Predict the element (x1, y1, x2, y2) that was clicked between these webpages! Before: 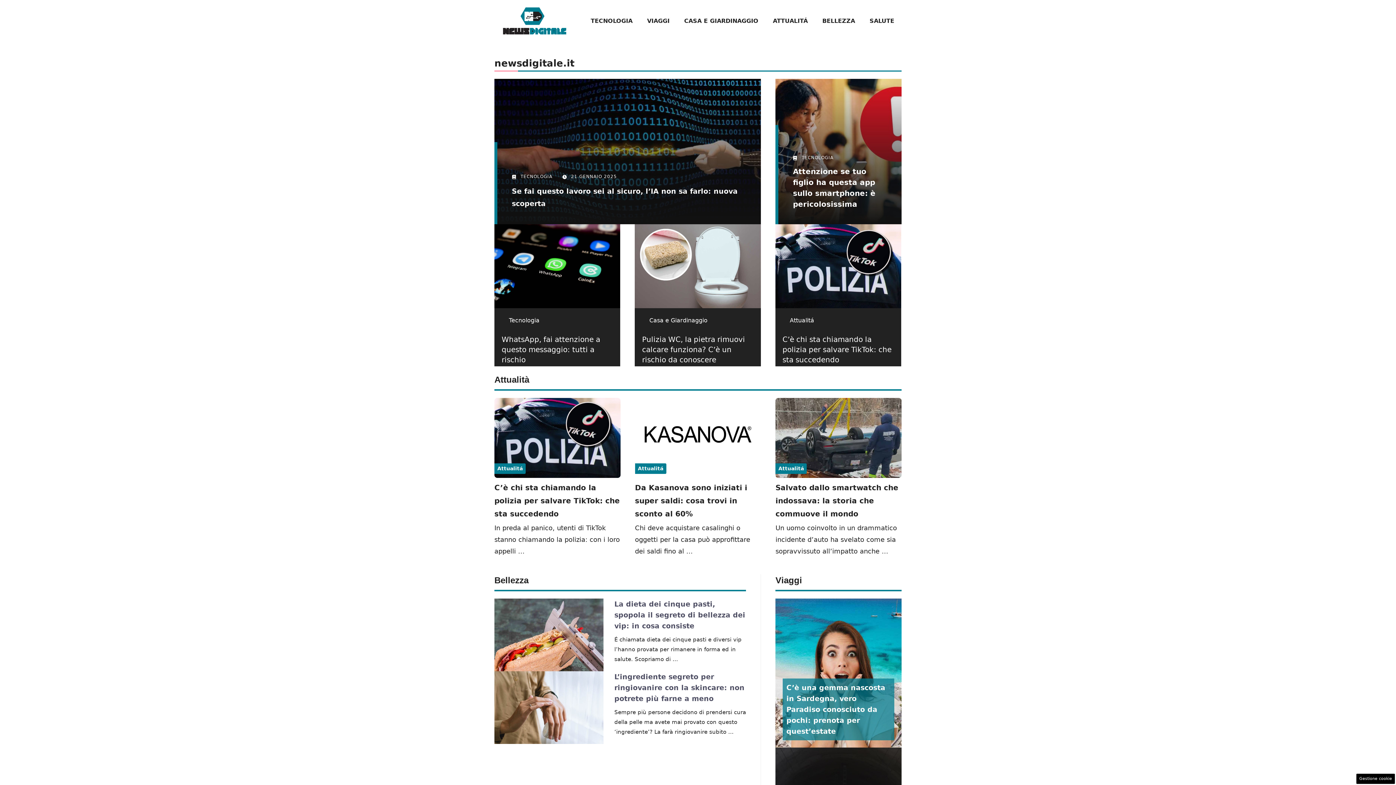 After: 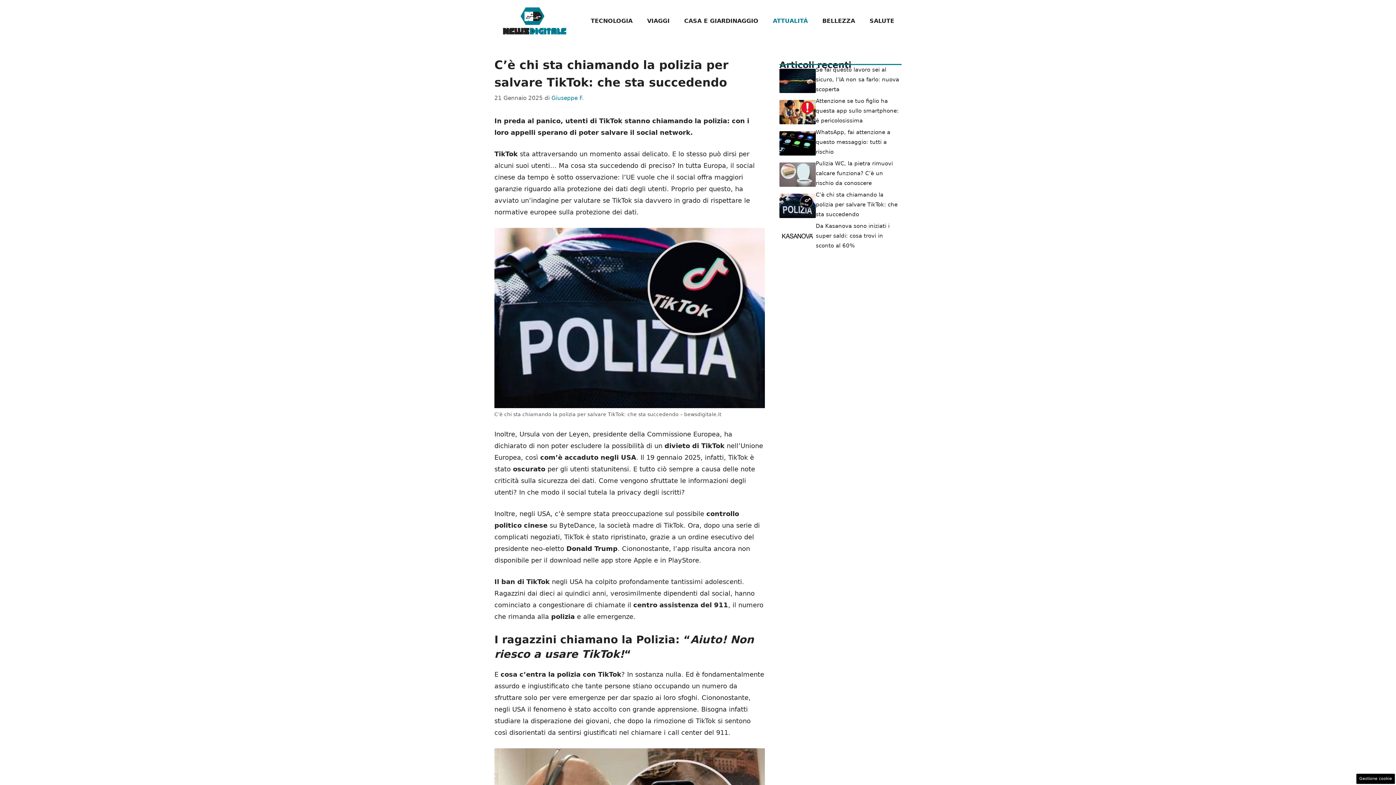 Action: label: C’è chi sta chiamando la polizia per salvare TikTok: che sta succedendo bbox: (494, 483, 620, 518)